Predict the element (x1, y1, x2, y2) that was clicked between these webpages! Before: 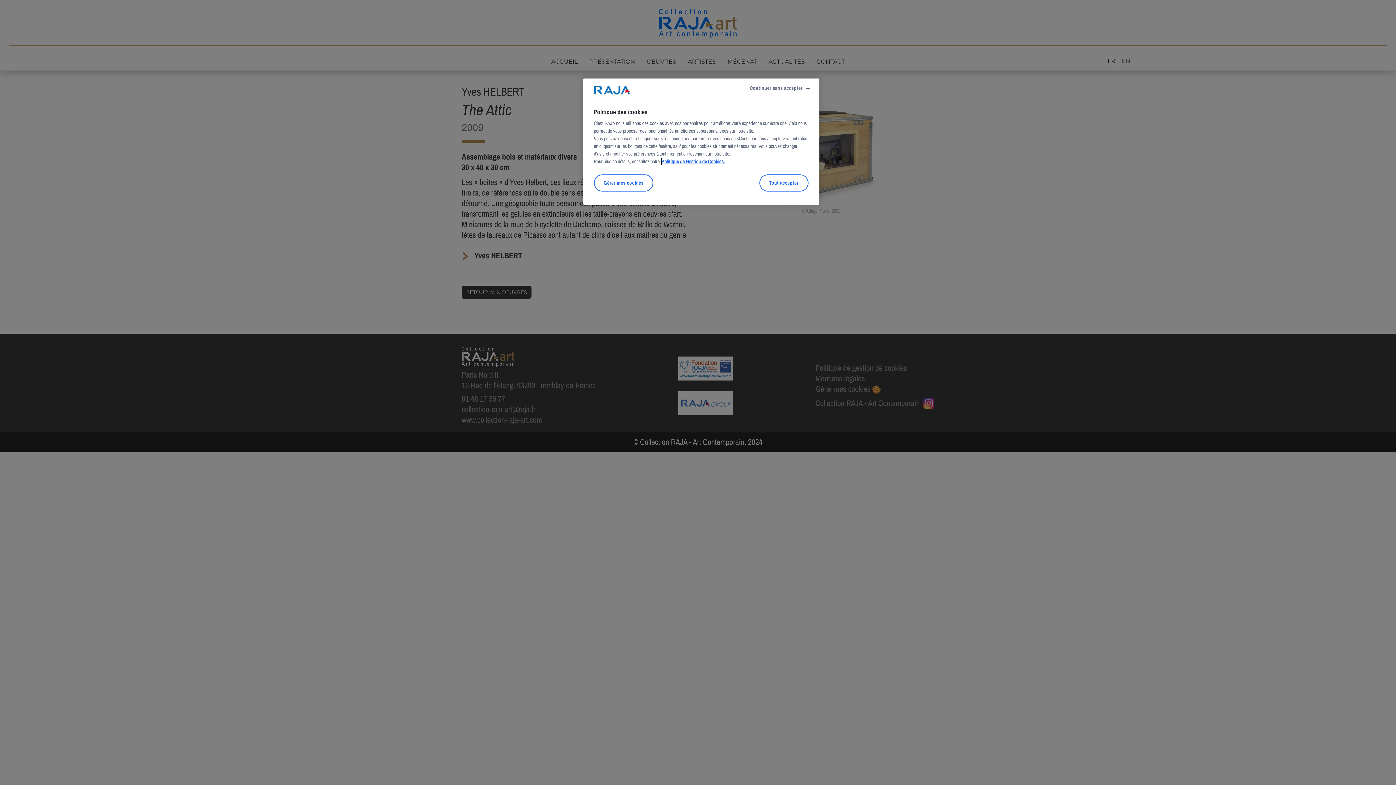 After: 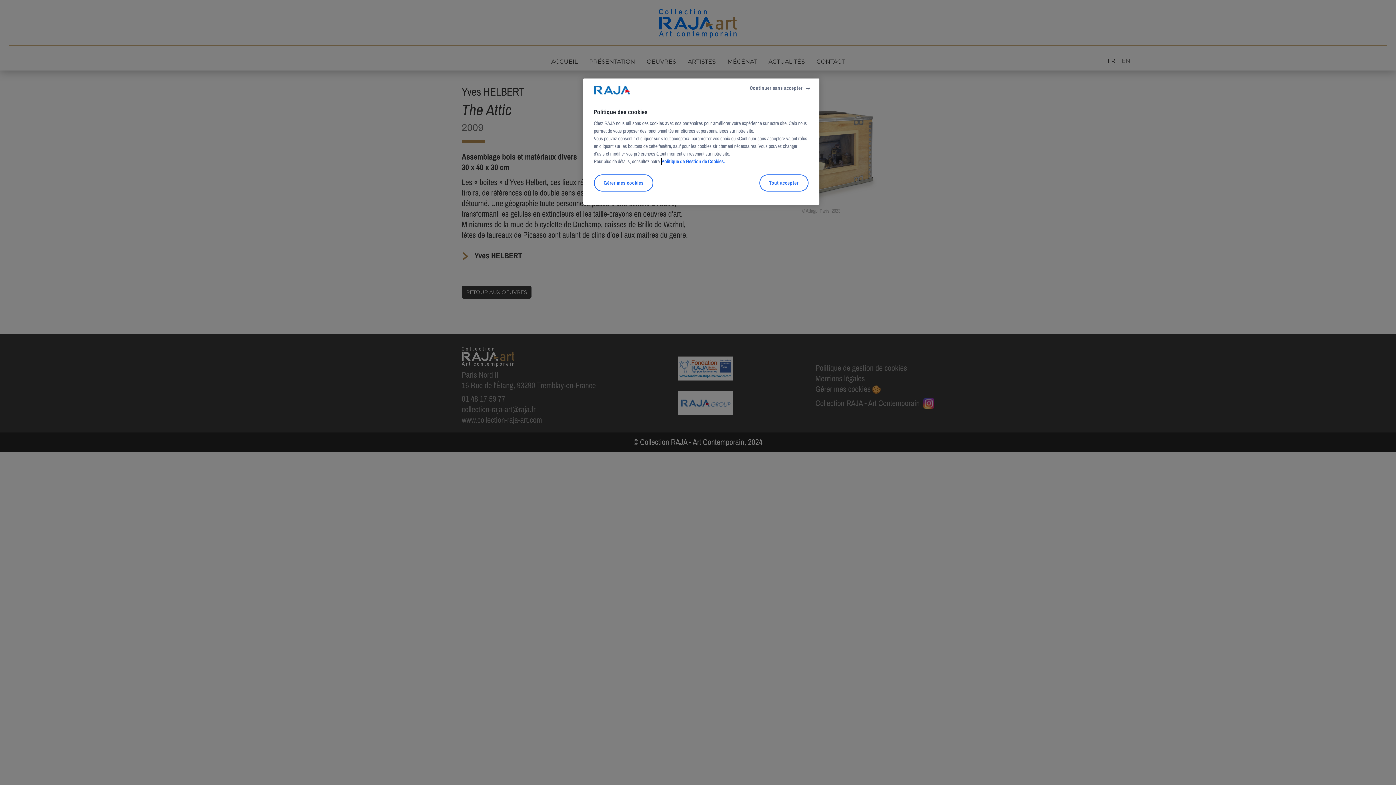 Action: label: Pour en savoir plus sur la protection de votre vie privée, s'ouvre dans un nouvel onglet bbox: (661, 158, 724, 164)